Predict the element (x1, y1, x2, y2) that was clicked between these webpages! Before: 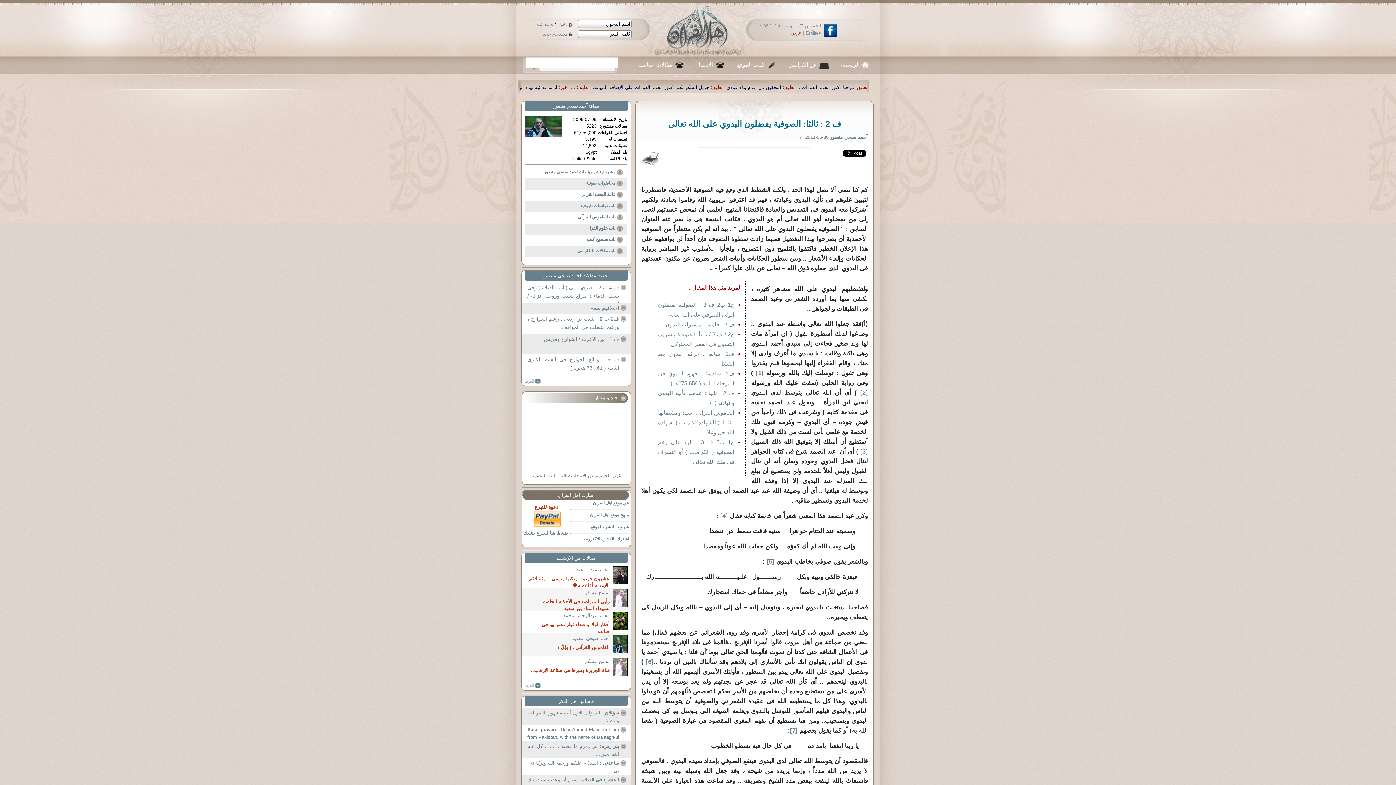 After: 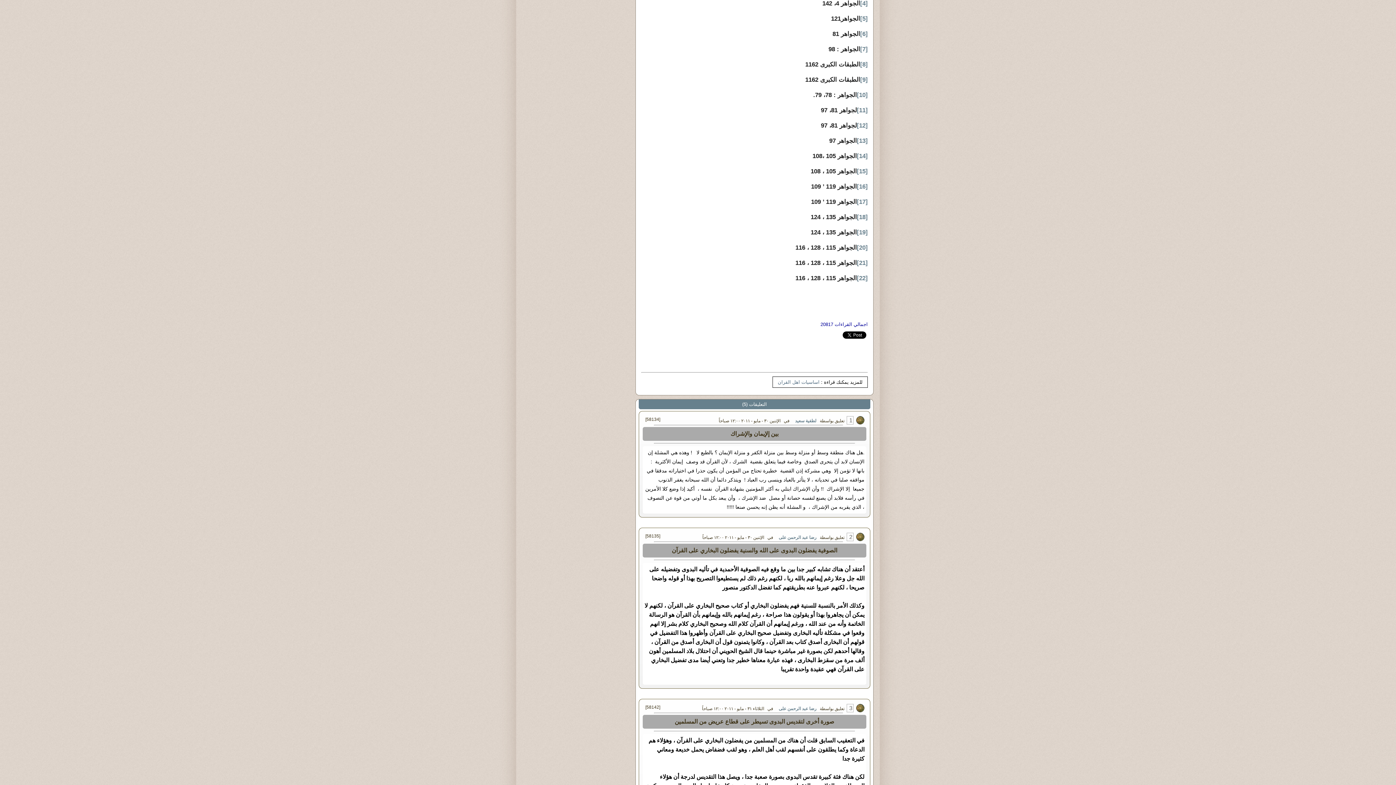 Action: label: [4] bbox: (720, 512, 728, 519)